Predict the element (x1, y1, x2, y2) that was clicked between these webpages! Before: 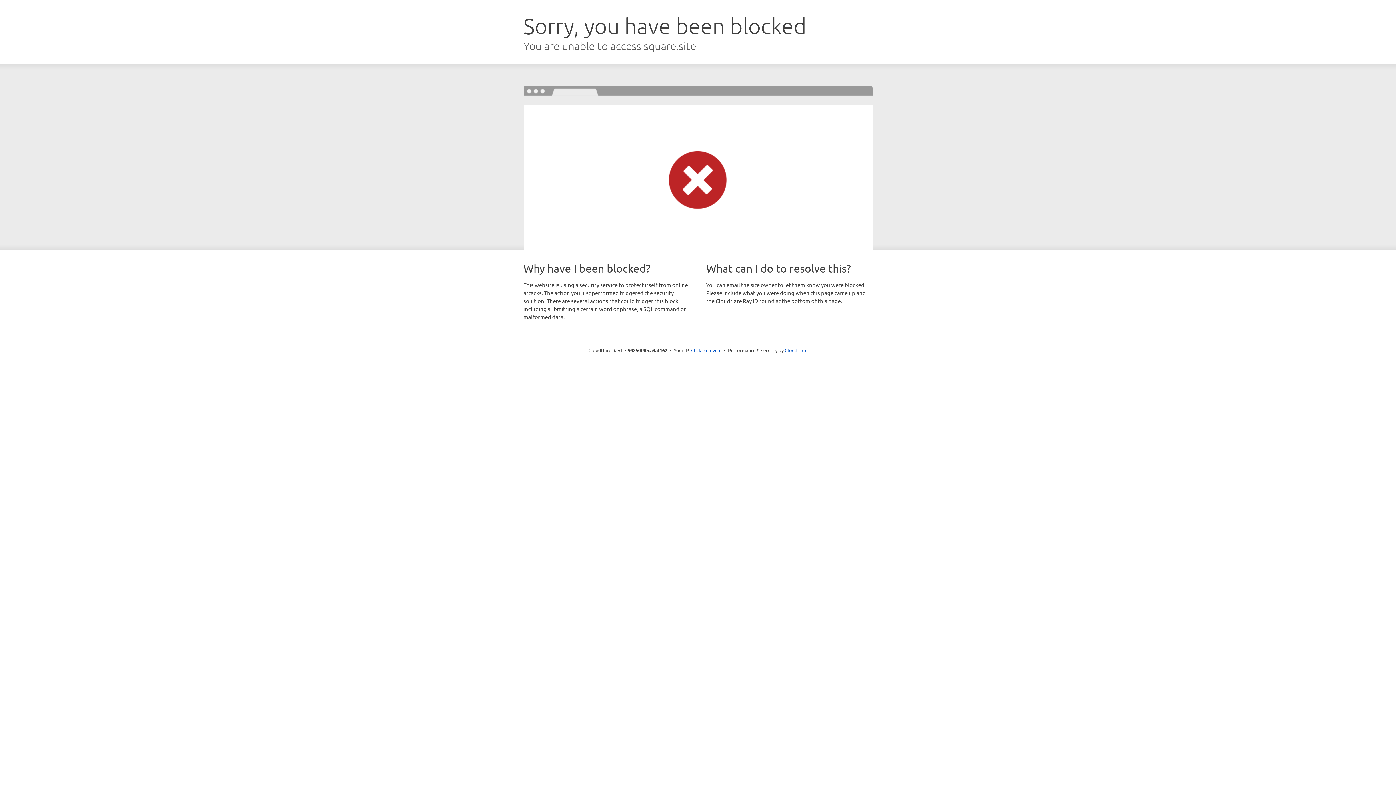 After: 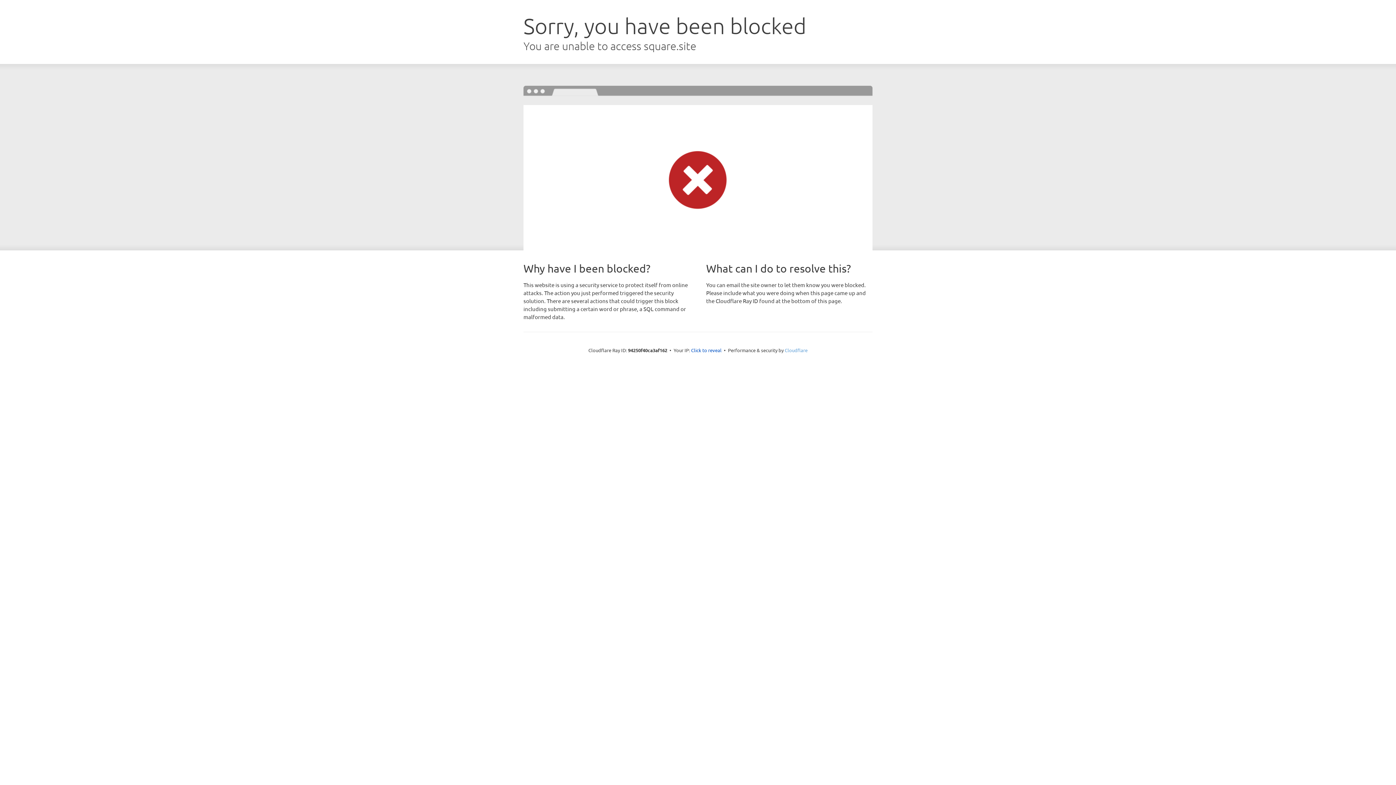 Action: bbox: (784, 347, 807, 353) label: Cloudflare